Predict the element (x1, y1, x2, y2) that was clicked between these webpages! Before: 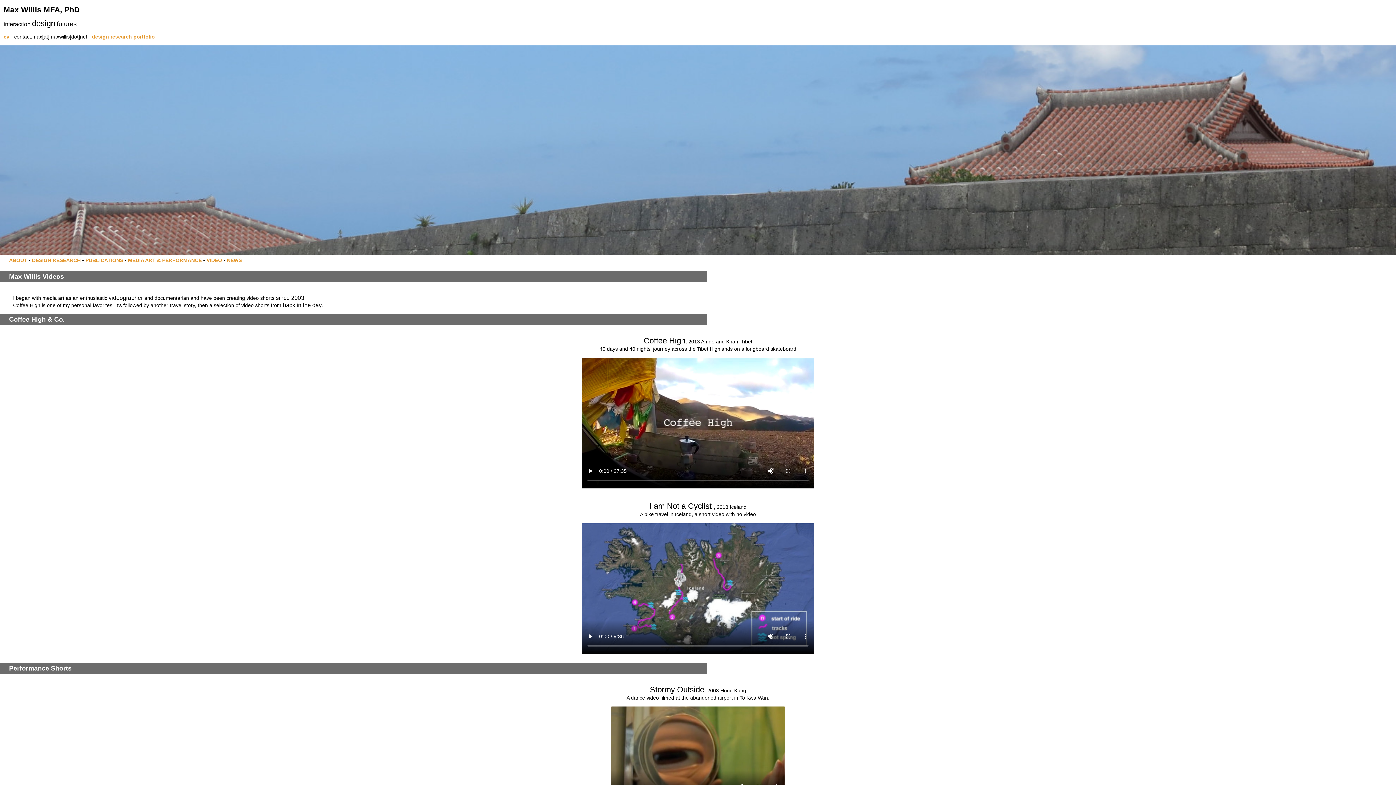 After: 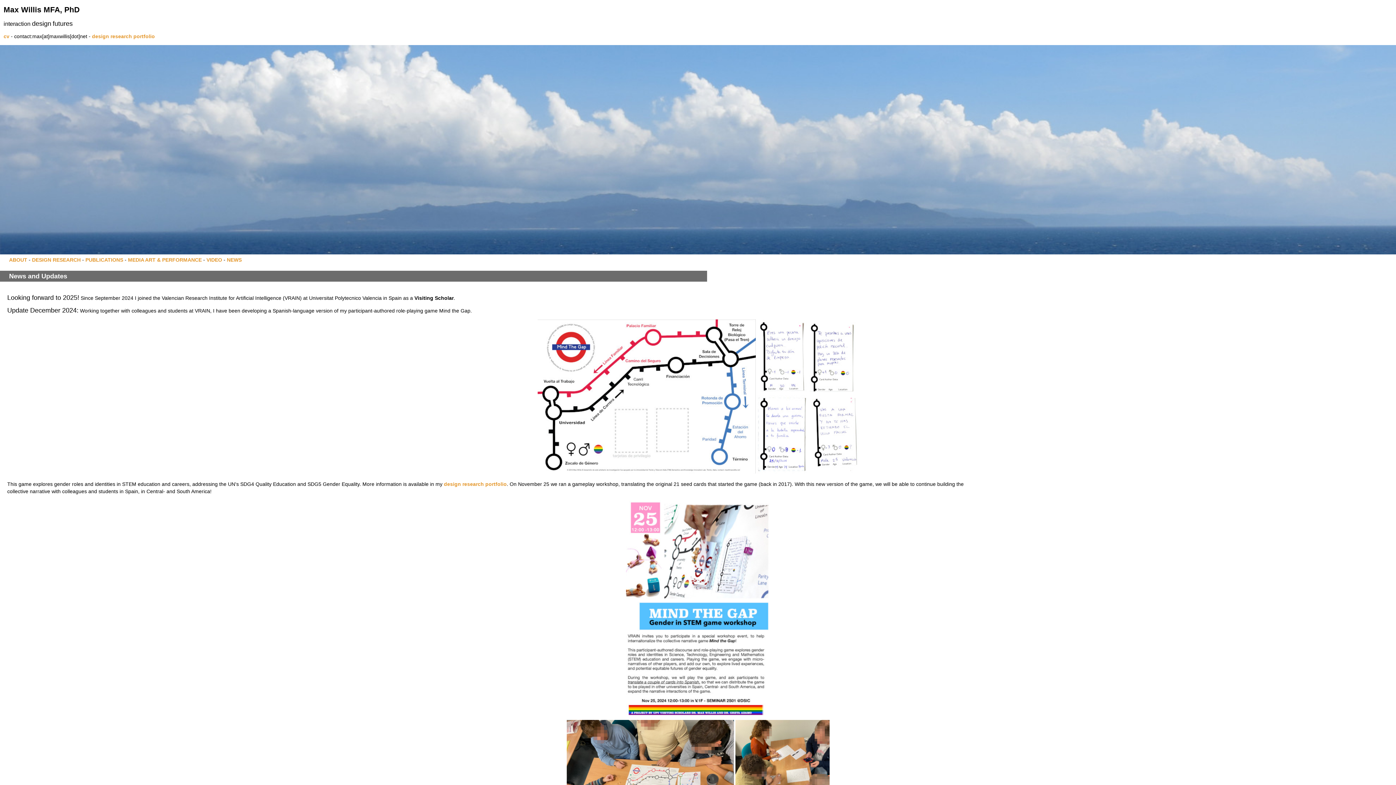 Action: bbox: (226, 257, 241, 263) label: NEWS